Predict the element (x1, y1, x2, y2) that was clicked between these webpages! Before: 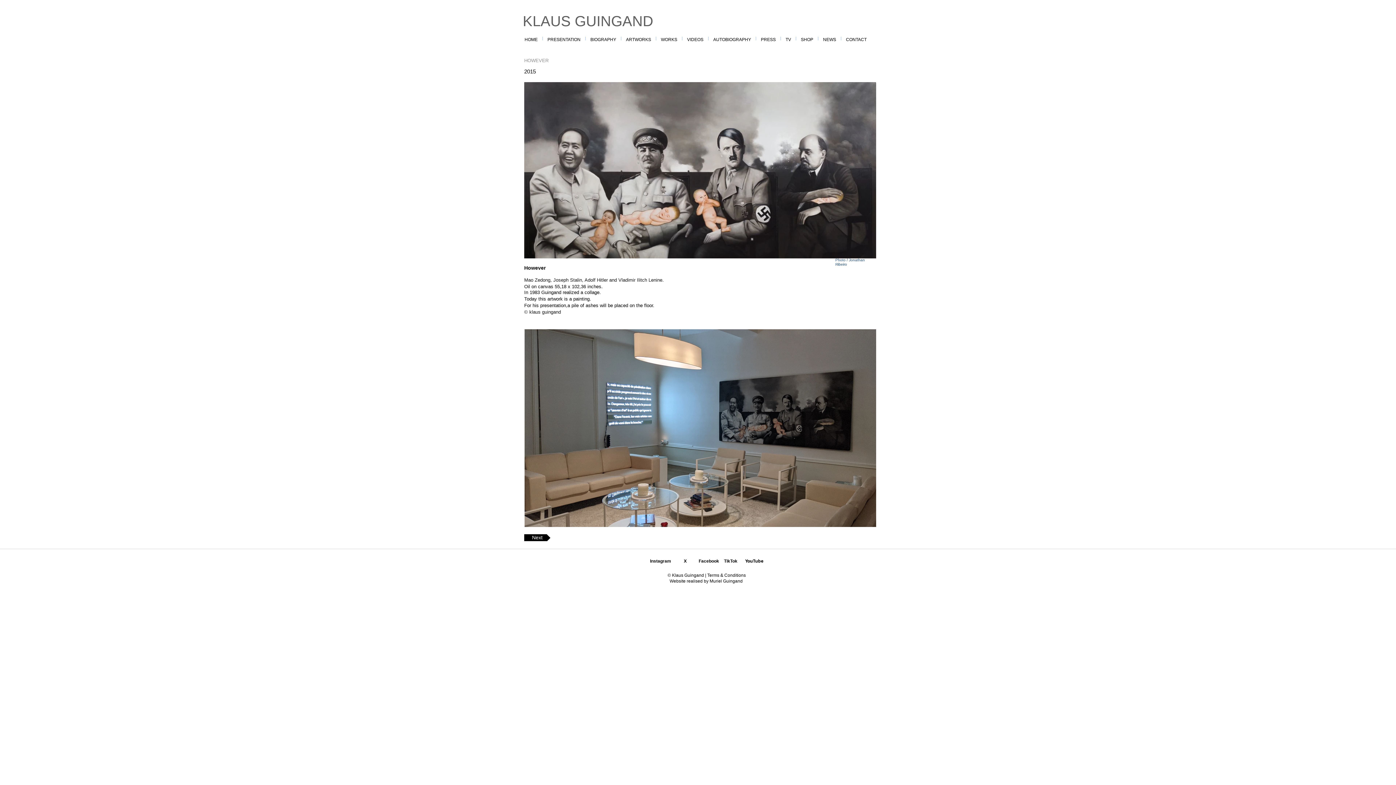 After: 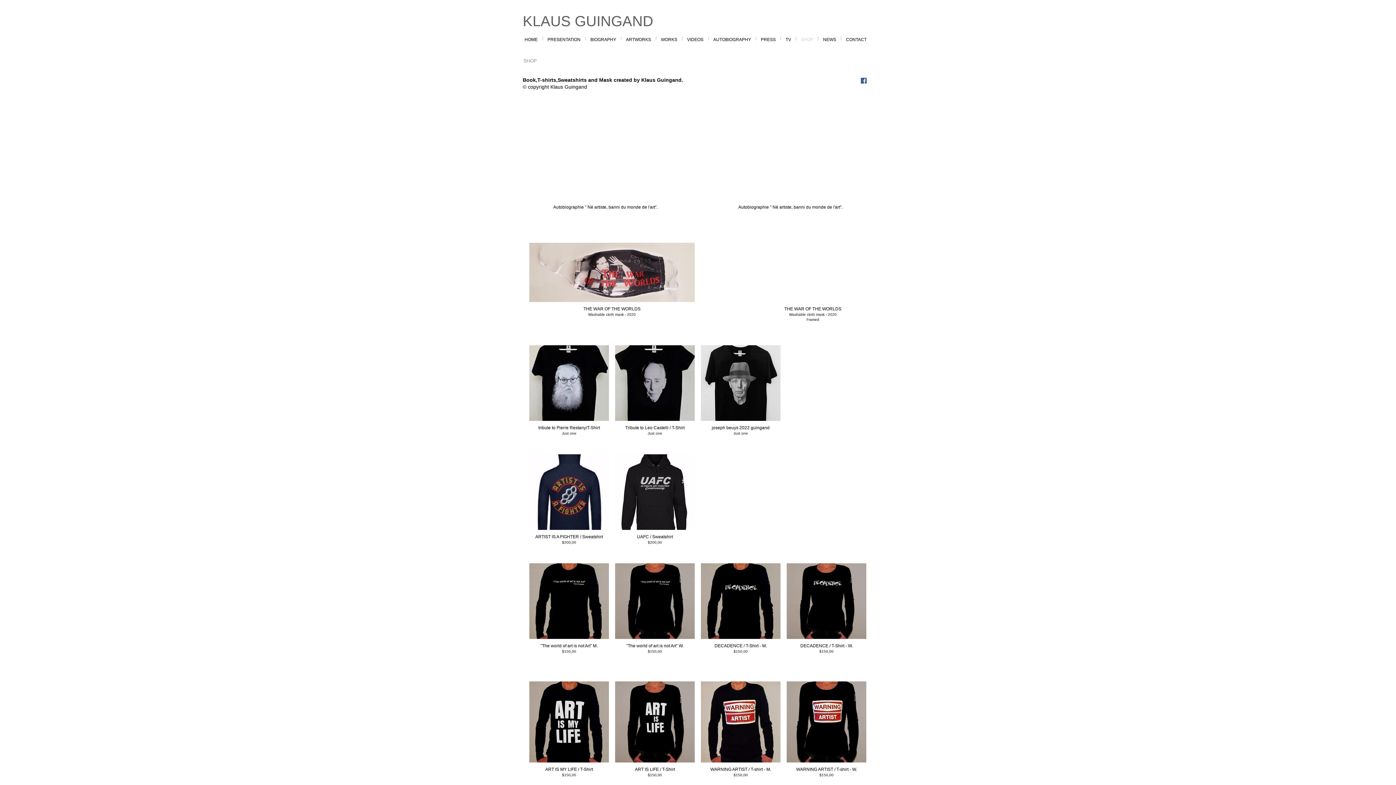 Action: label: SHOP bbox: (796, 36, 818, 40)